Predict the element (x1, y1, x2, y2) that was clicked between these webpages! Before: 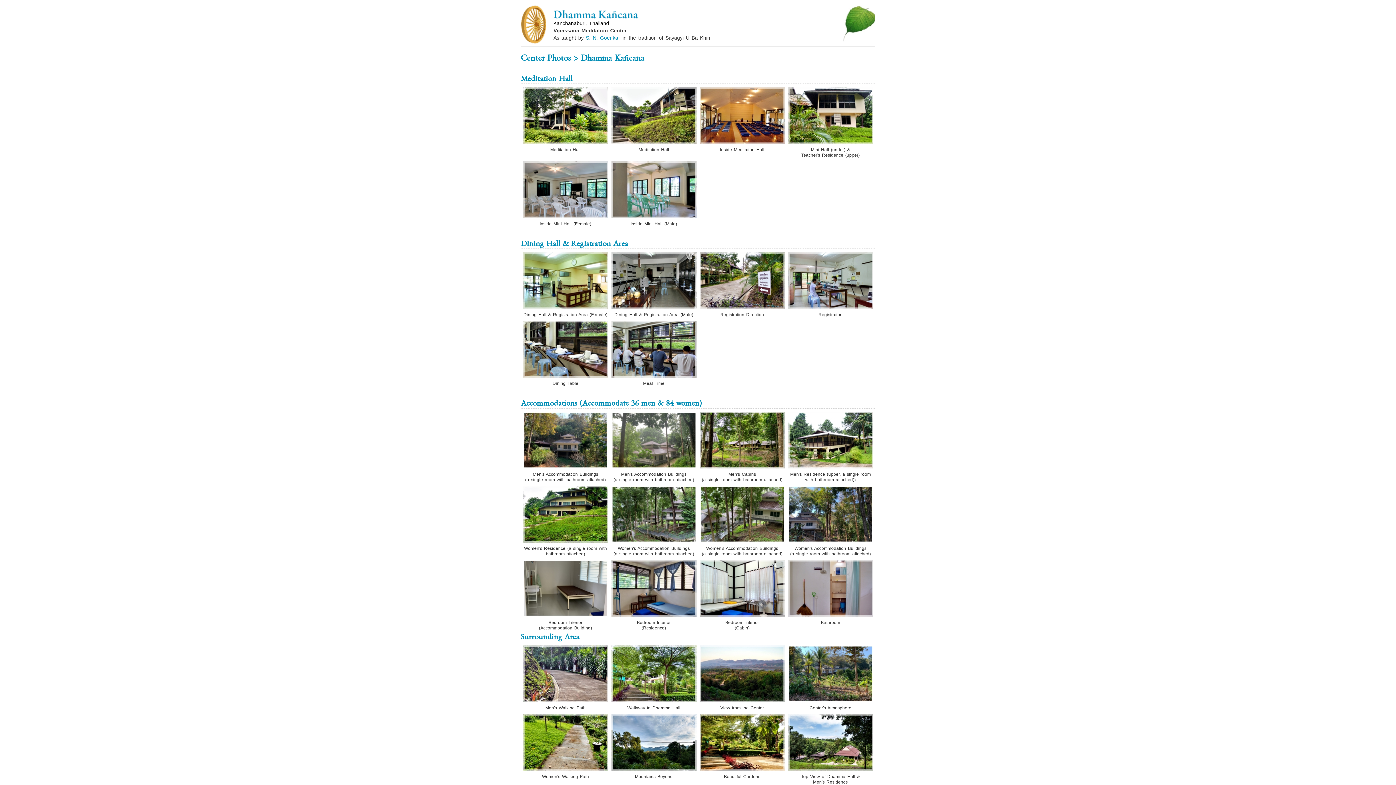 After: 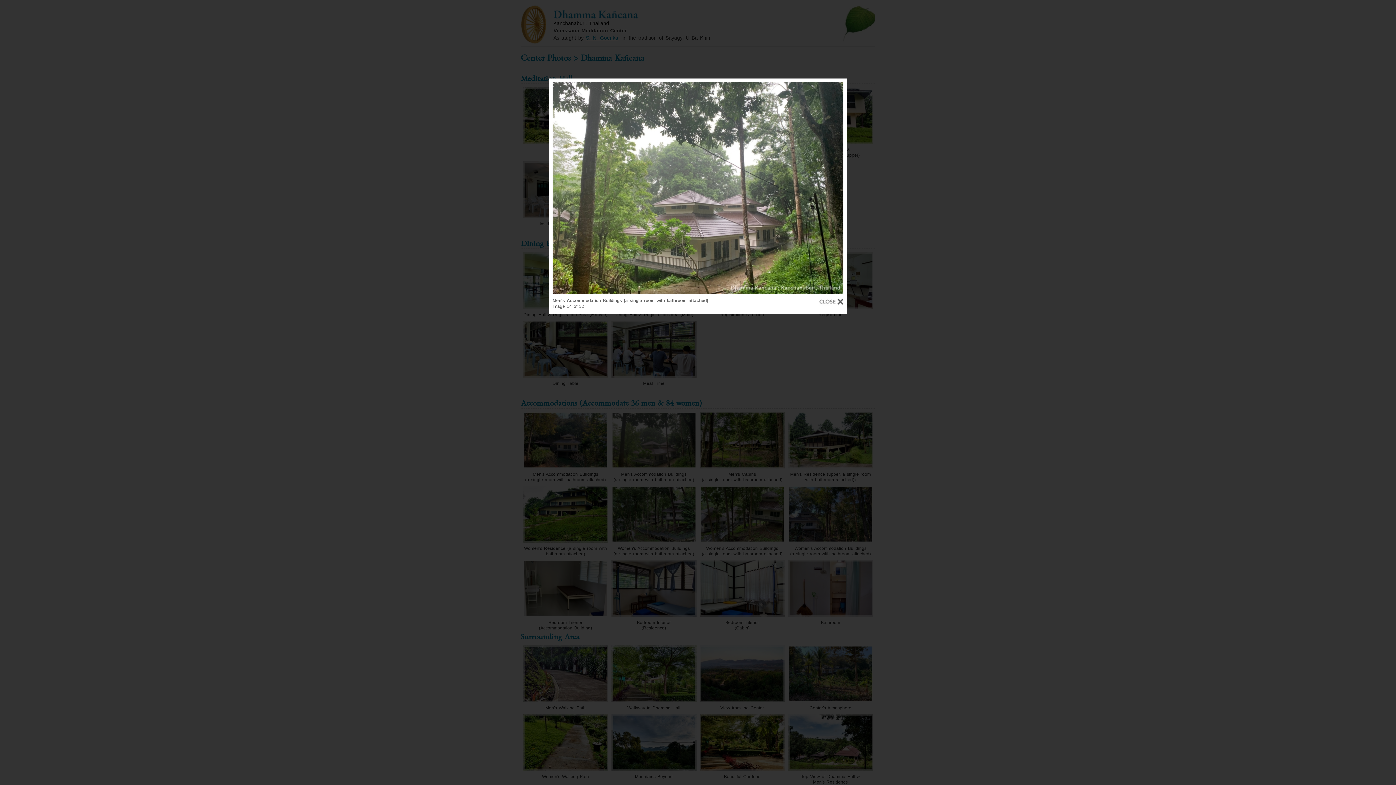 Action: bbox: (611, 463, 696, 469)